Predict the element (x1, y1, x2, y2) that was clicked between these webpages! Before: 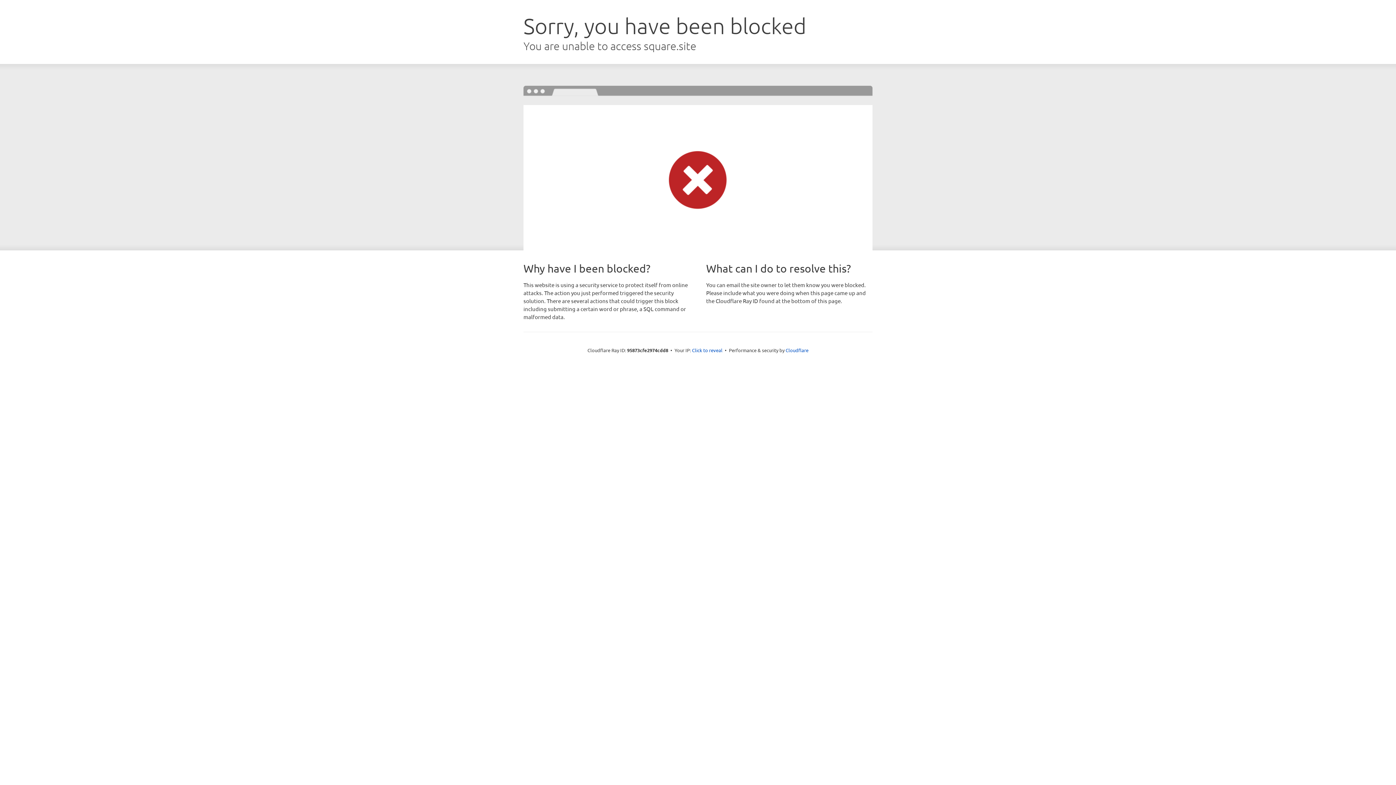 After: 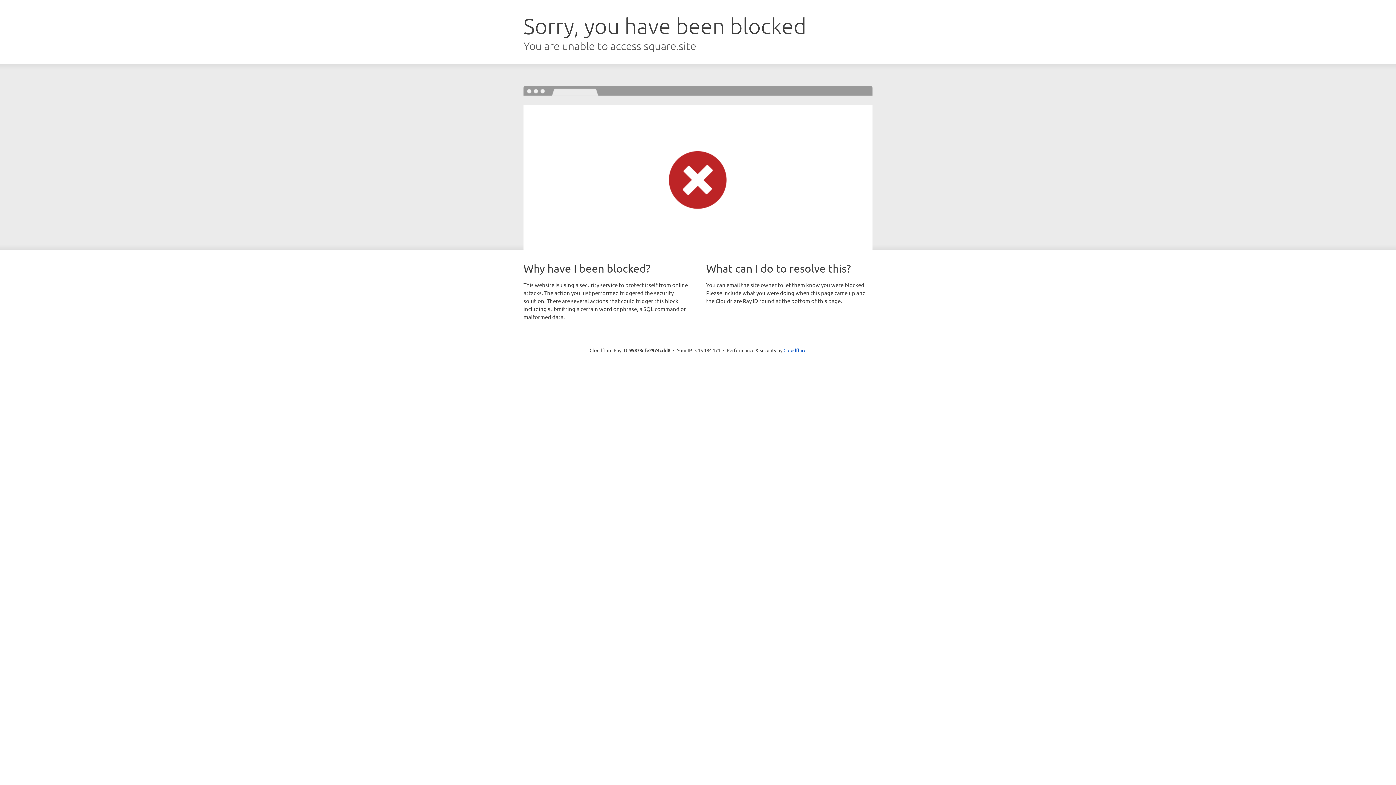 Action: label: Click to reveal bbox: (692, 346, 722, 353)